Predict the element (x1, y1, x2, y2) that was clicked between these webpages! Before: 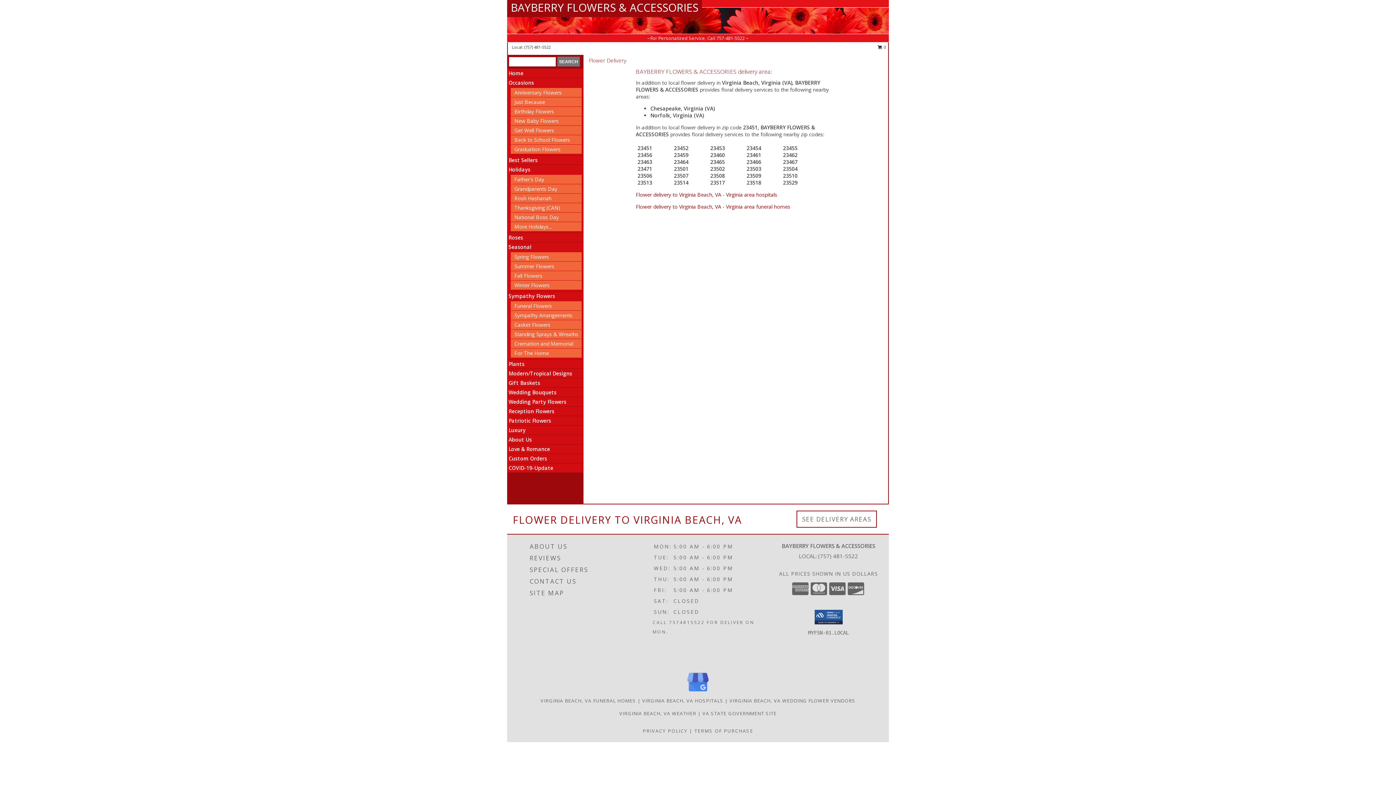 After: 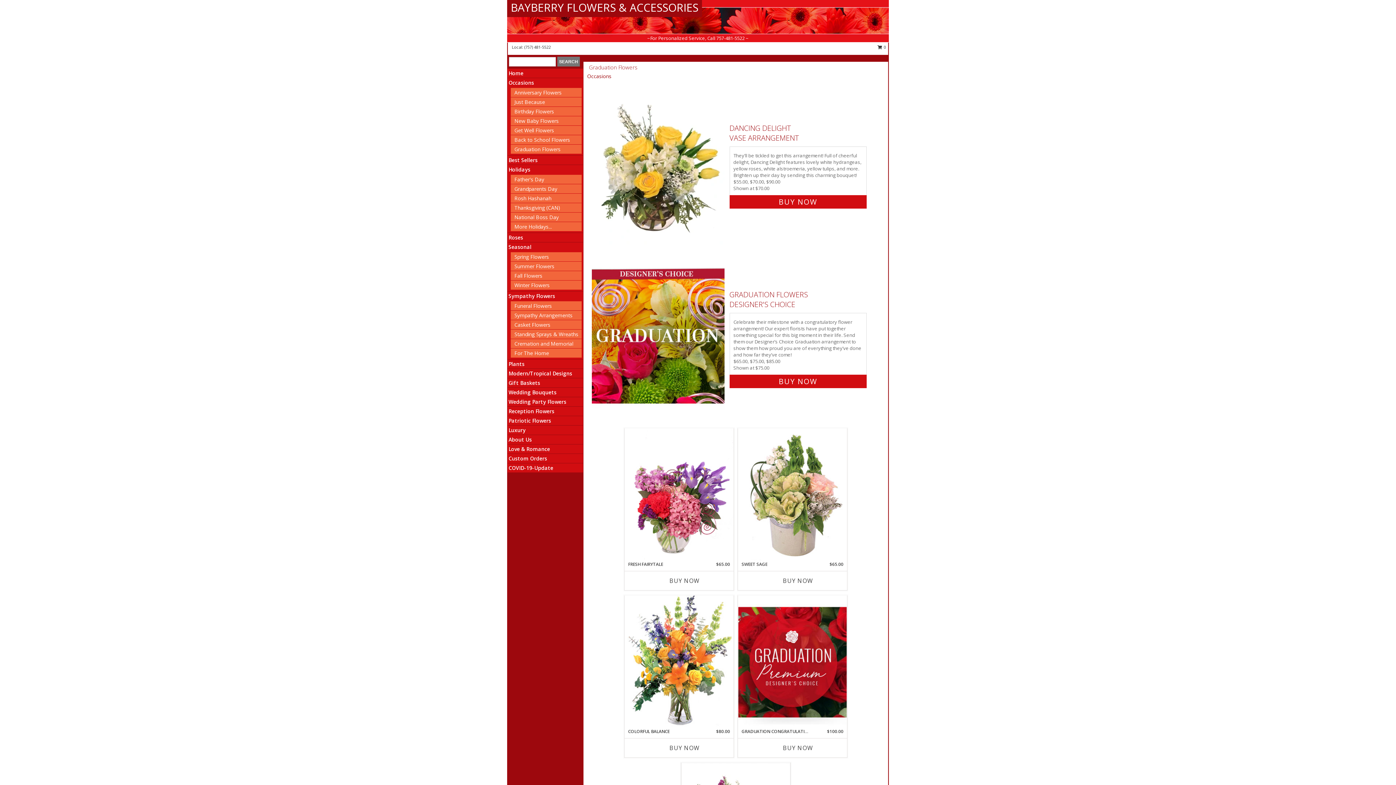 Action: label: Graduation Flowers bbox: (514, 145, 560, 152)